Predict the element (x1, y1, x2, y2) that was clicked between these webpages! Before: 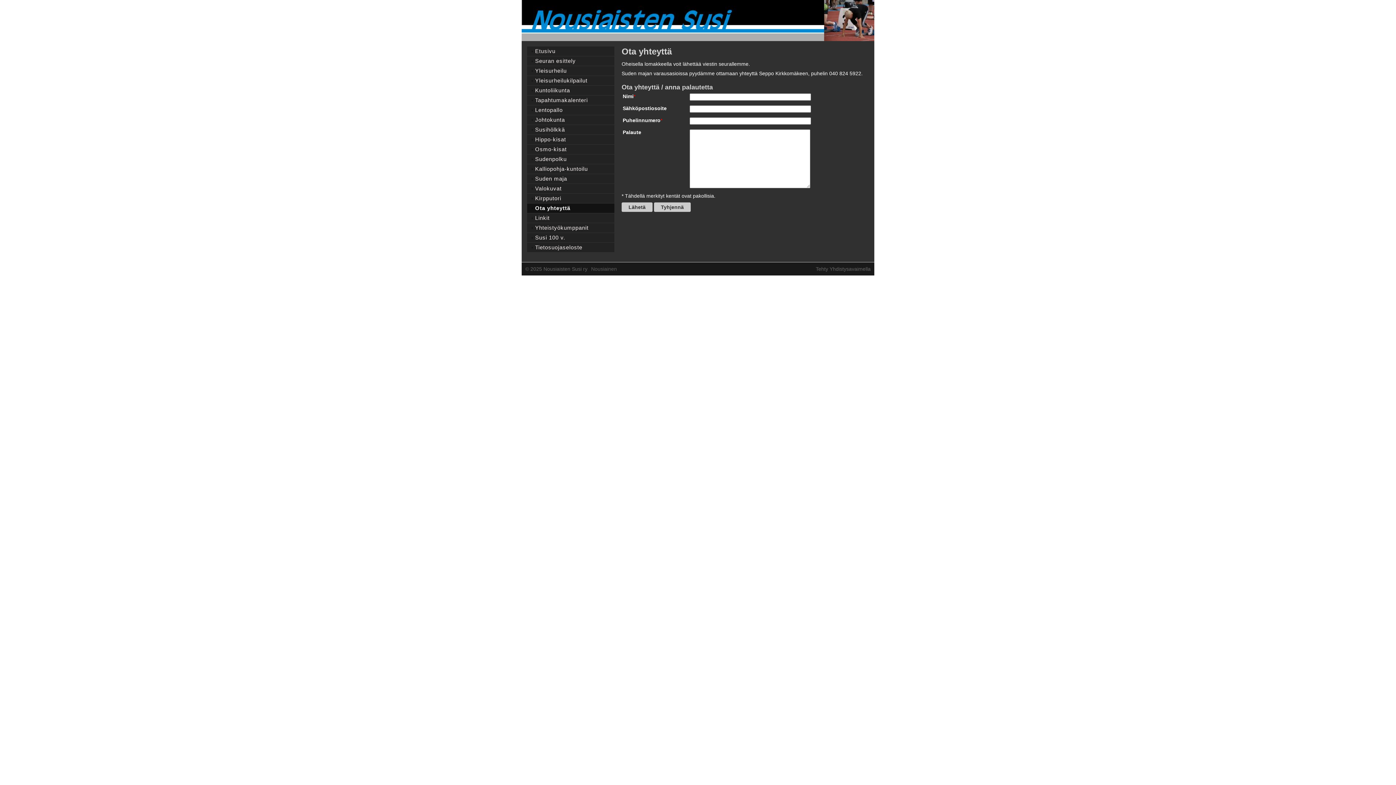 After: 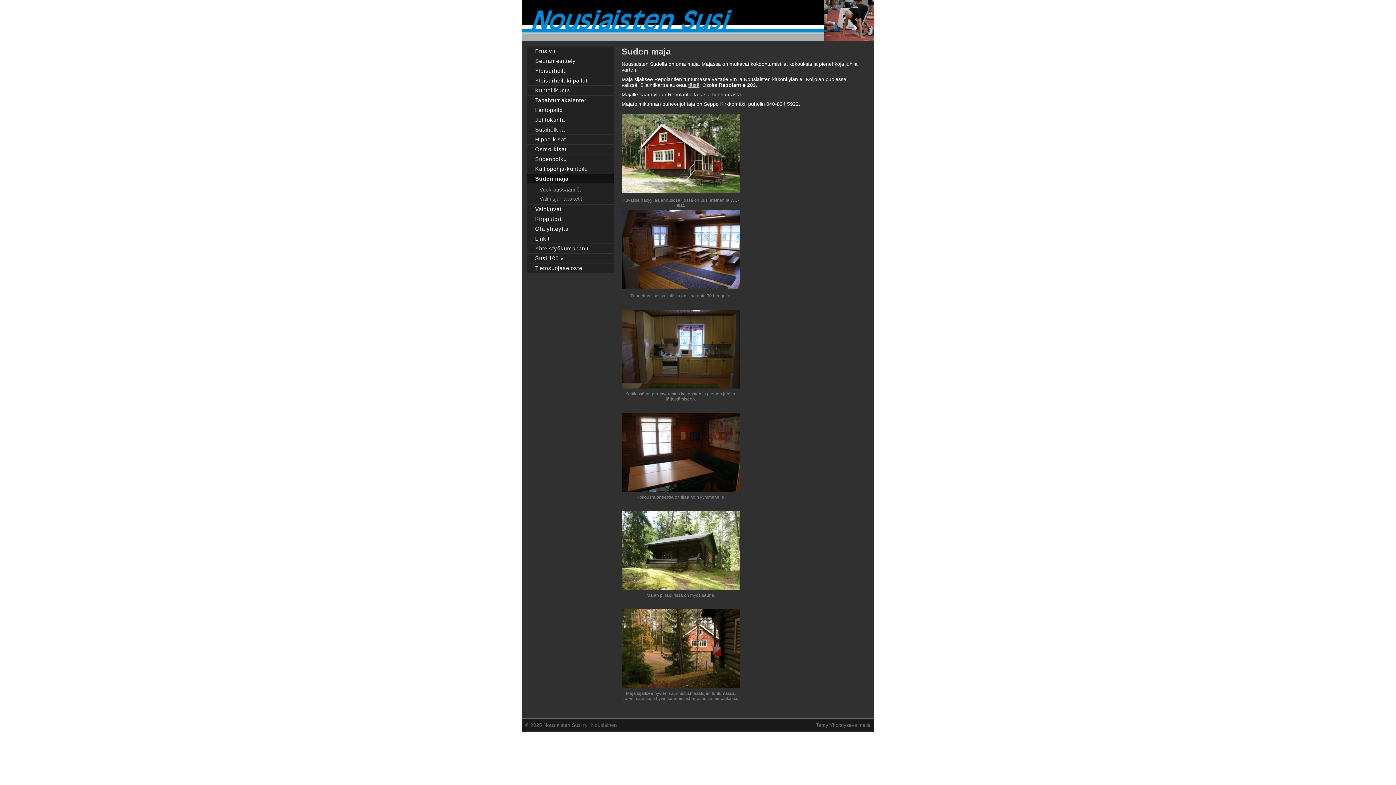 Action: label: Suden maja bbox: (527, 174, 614, 184)